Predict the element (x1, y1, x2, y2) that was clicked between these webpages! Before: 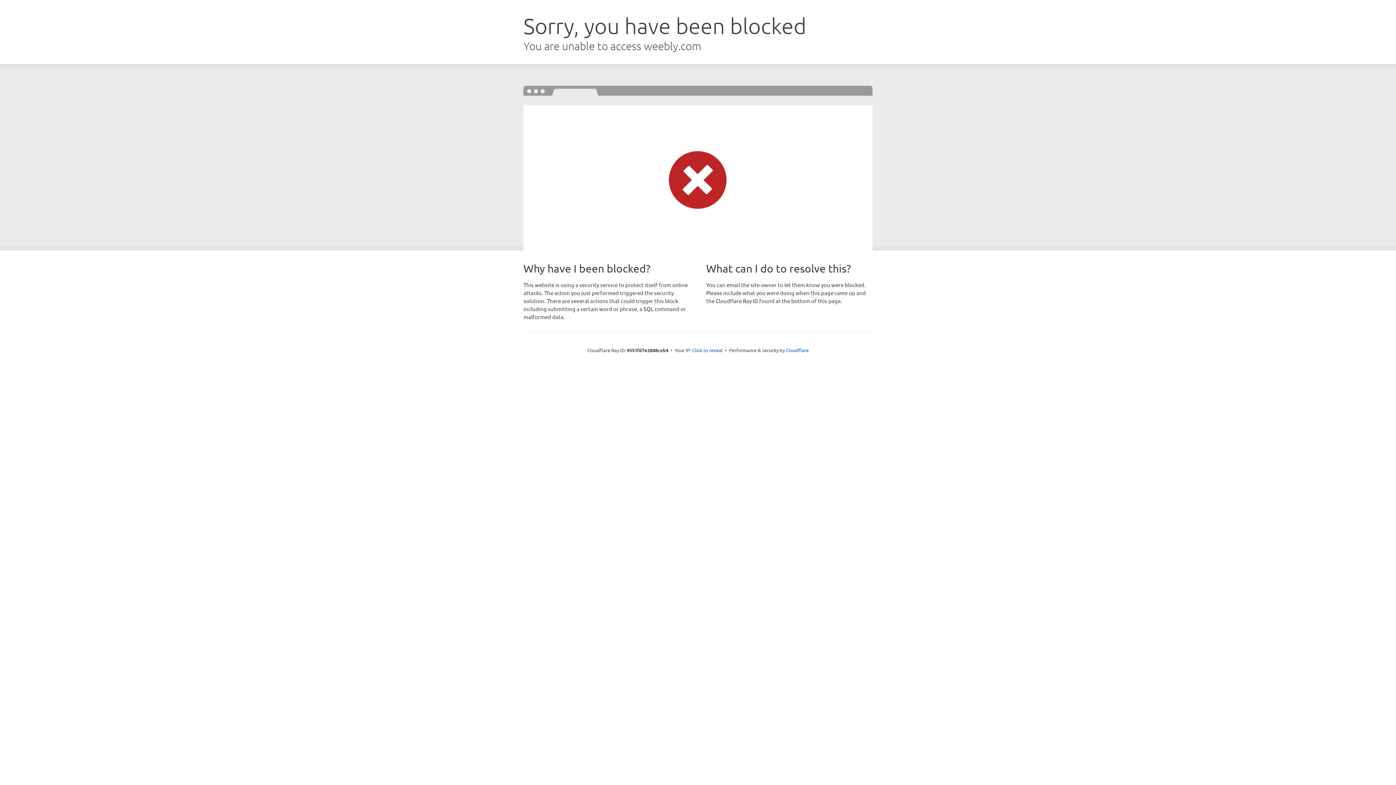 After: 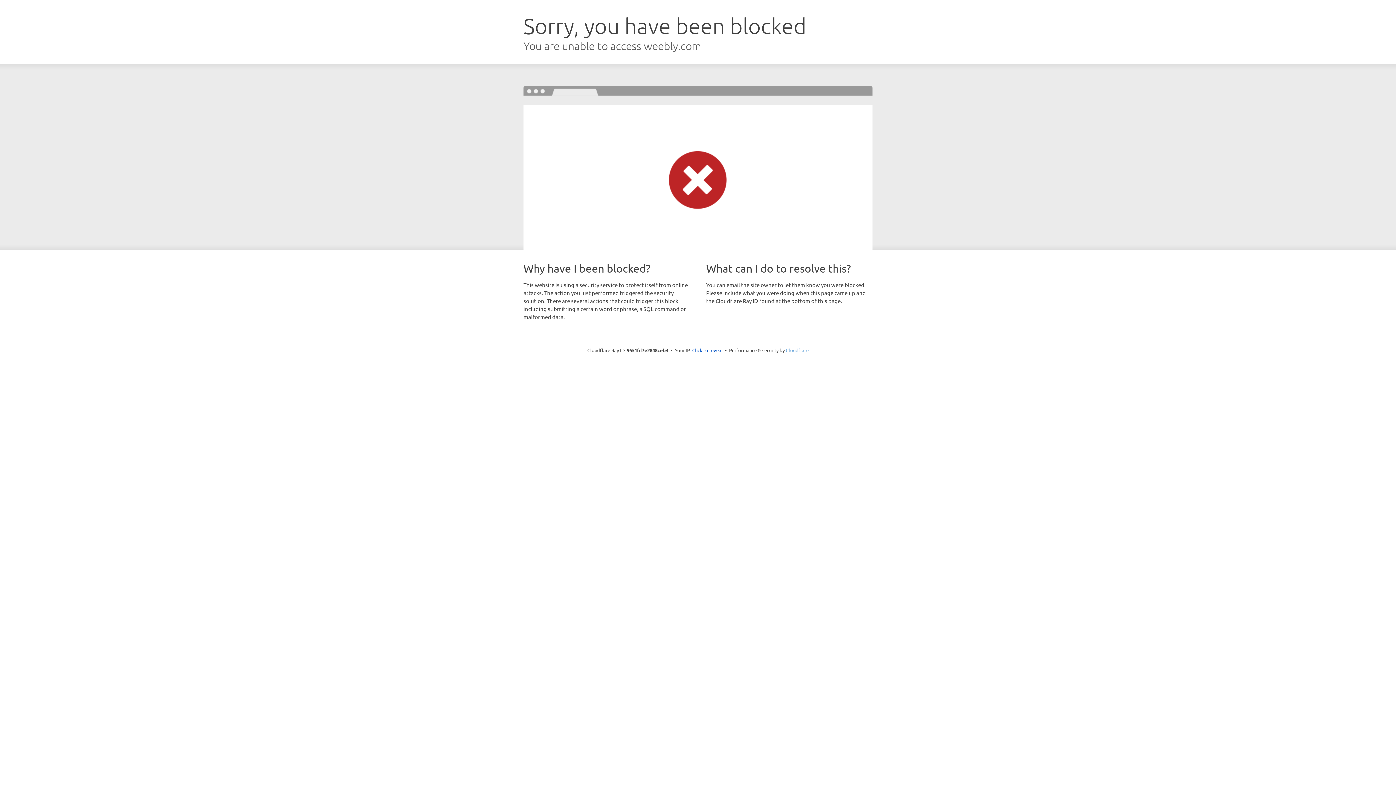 Action: bbox: (786, 347, 808, 353) label: Cloudflare